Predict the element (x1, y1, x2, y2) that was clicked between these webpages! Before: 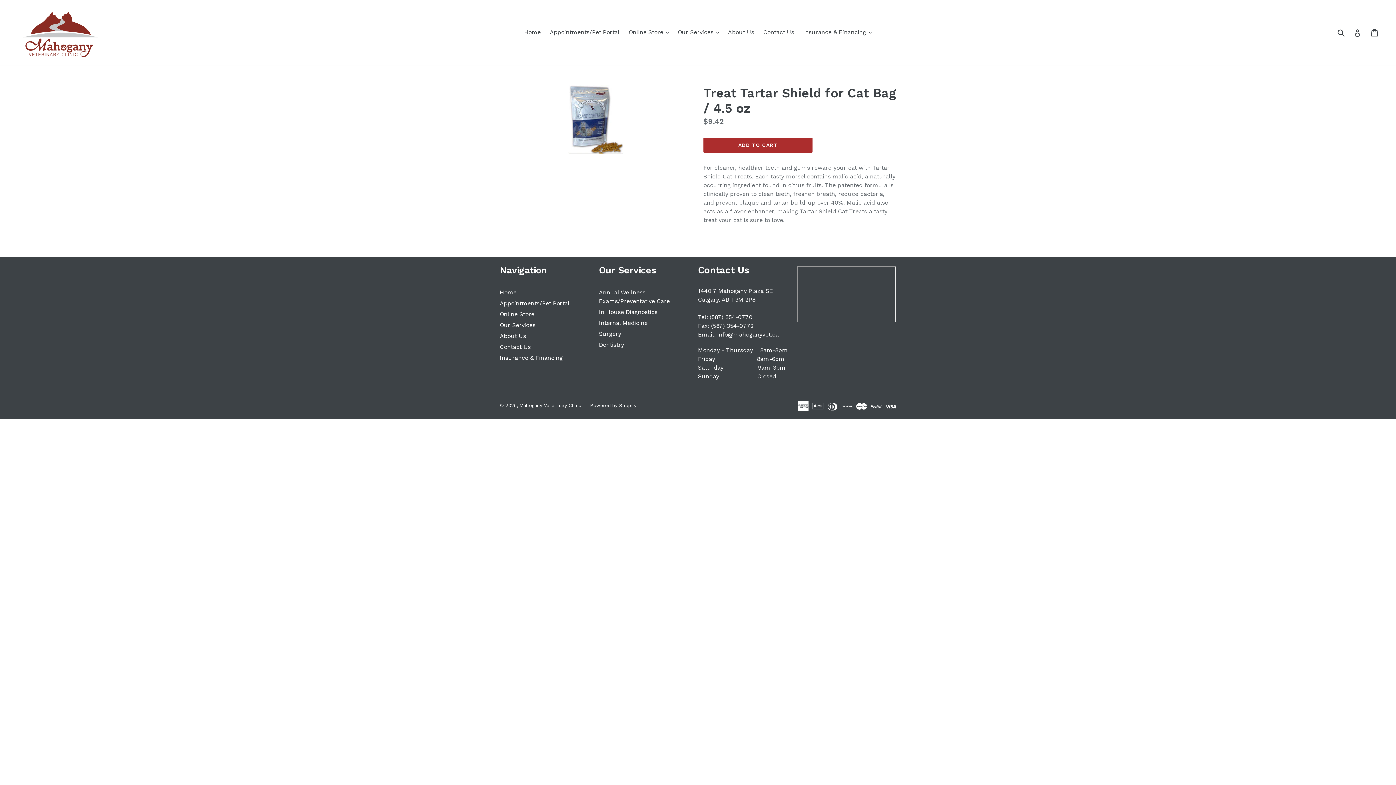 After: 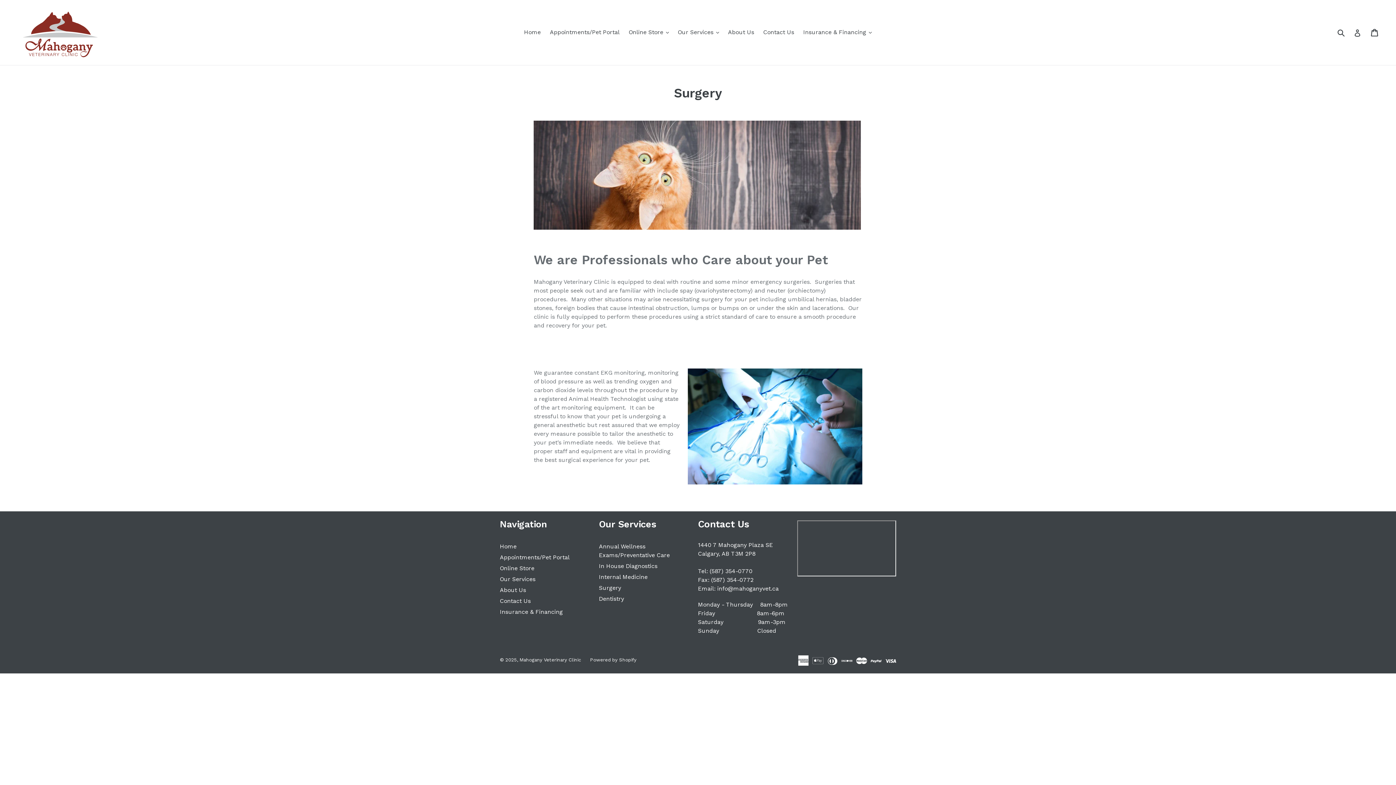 Action: bbox: (599, 330, 621, 337) label: Surgery